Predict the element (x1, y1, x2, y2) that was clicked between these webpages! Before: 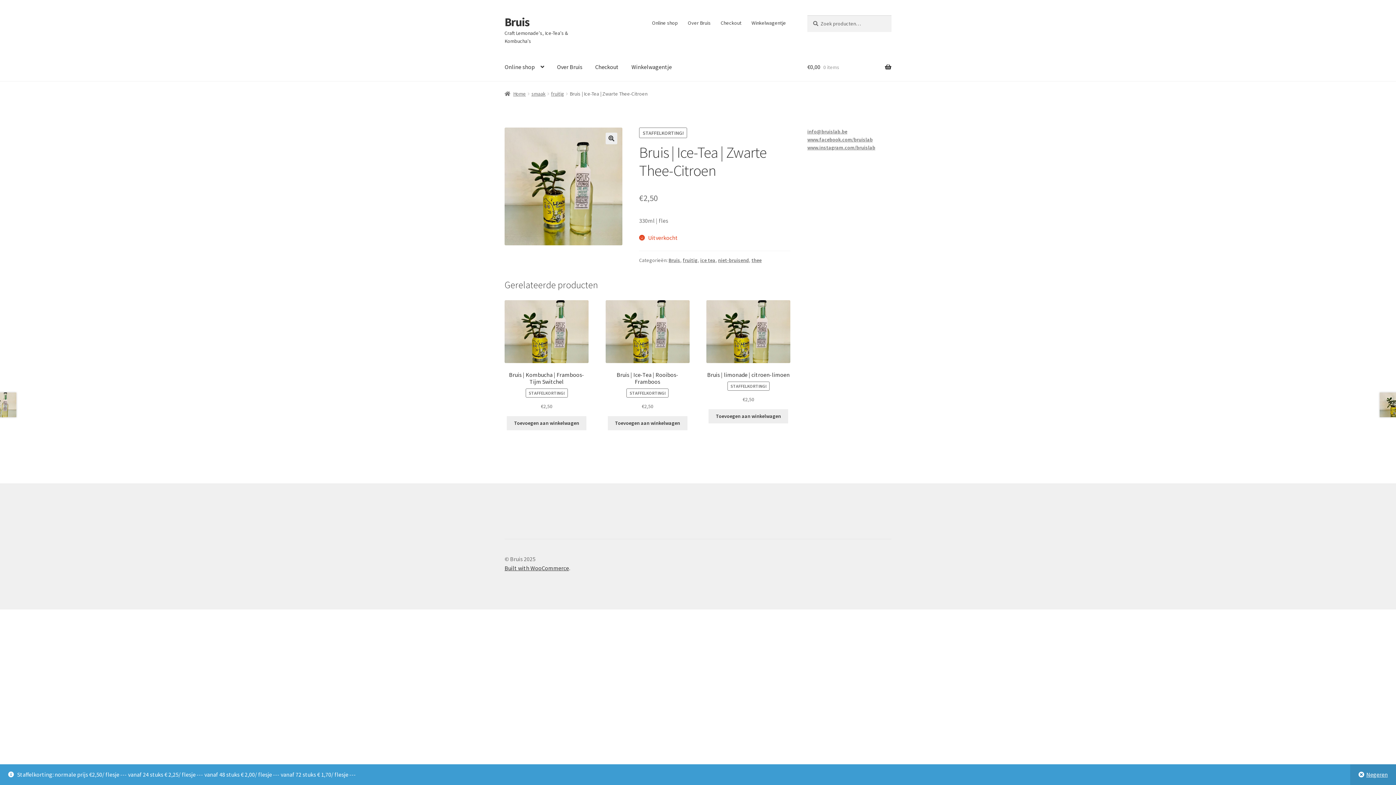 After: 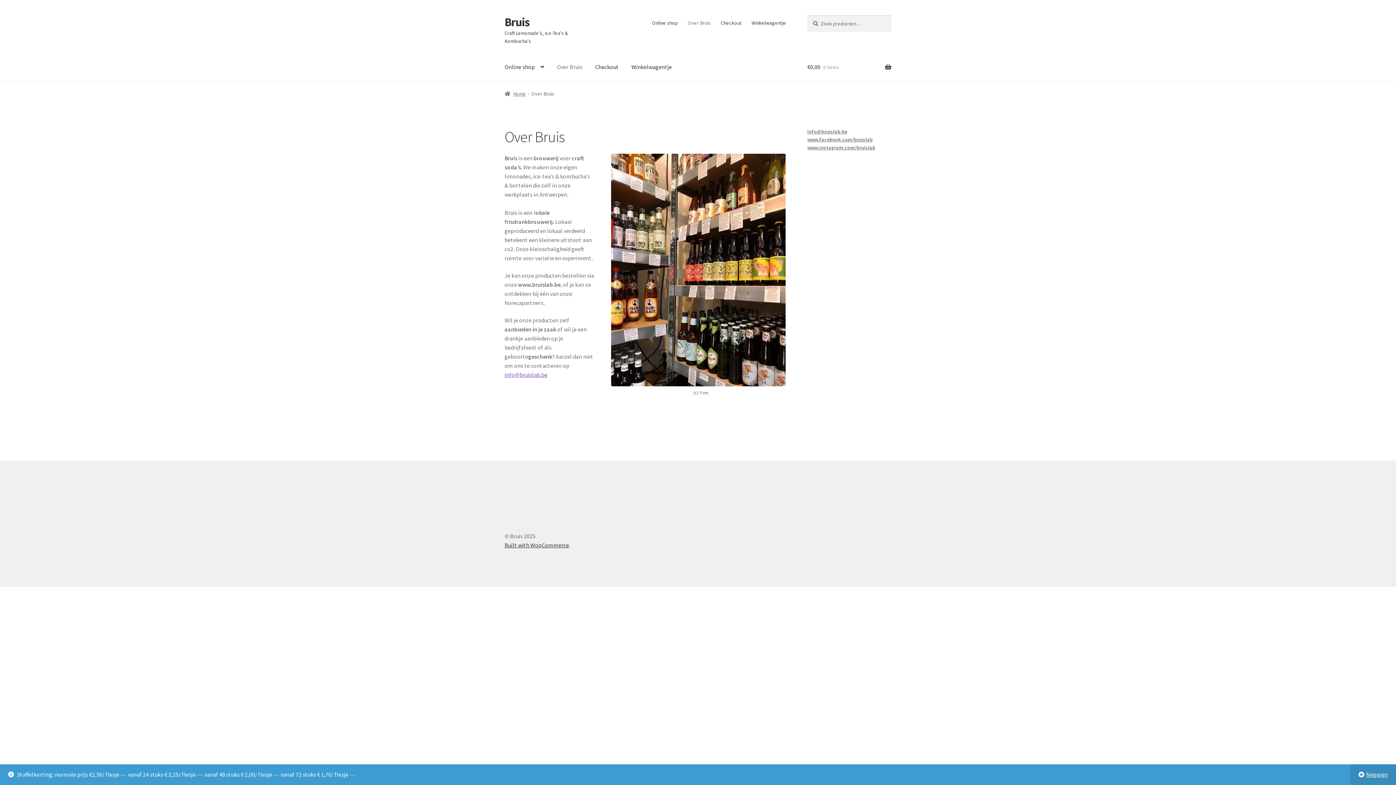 Action: bbox: (683, 15, 715, 30) label: Over Bruis